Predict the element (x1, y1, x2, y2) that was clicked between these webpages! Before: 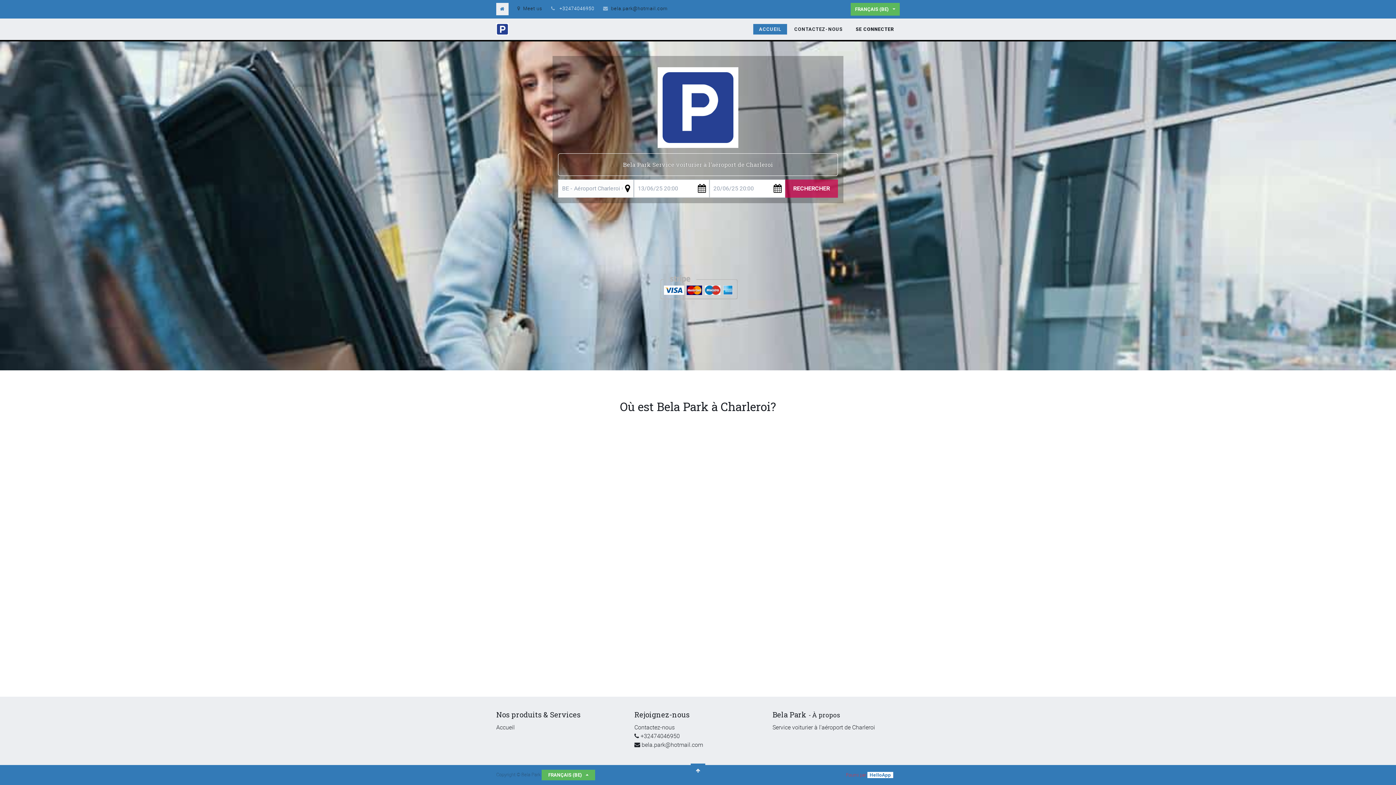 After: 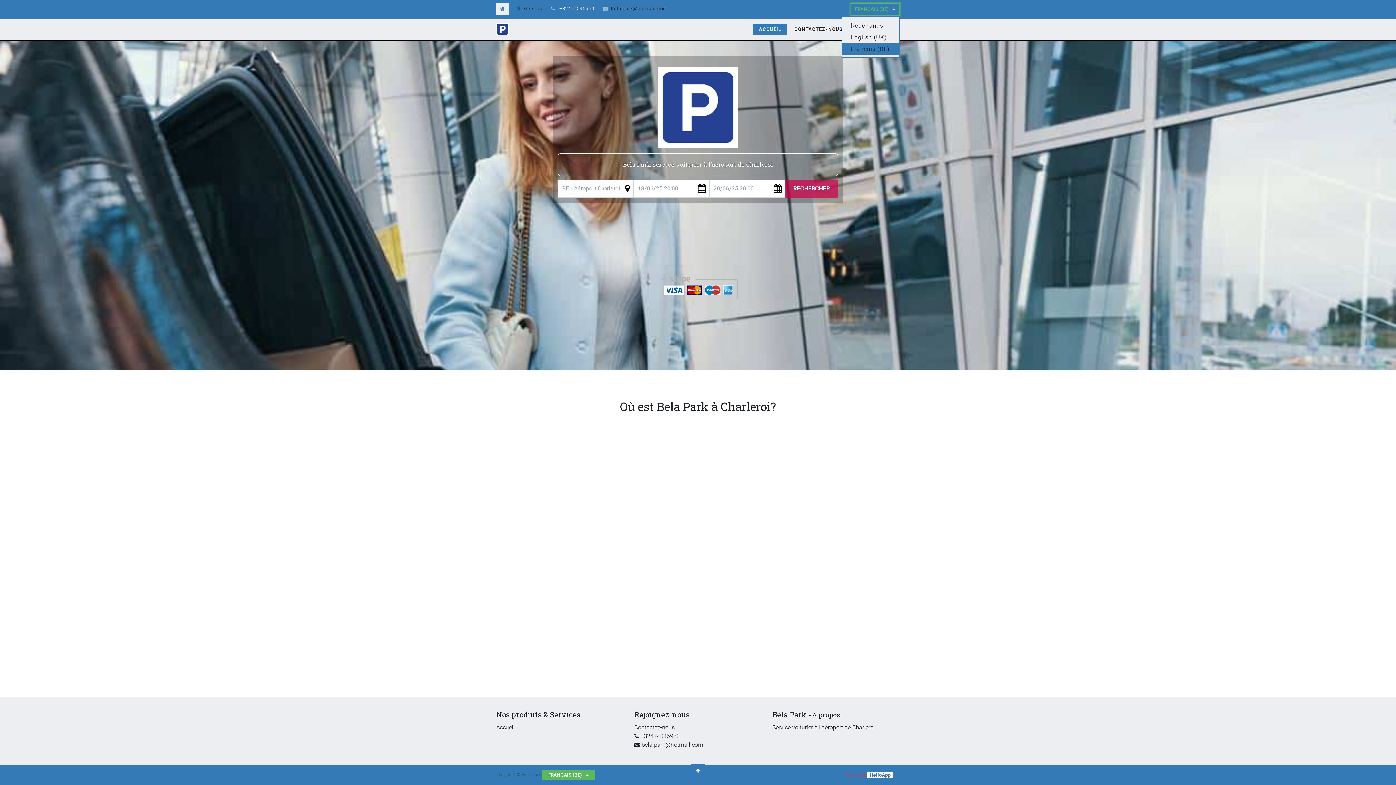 Action: label: FRANÇAIS (BE)  bbox: (850, 2, 900, 15)